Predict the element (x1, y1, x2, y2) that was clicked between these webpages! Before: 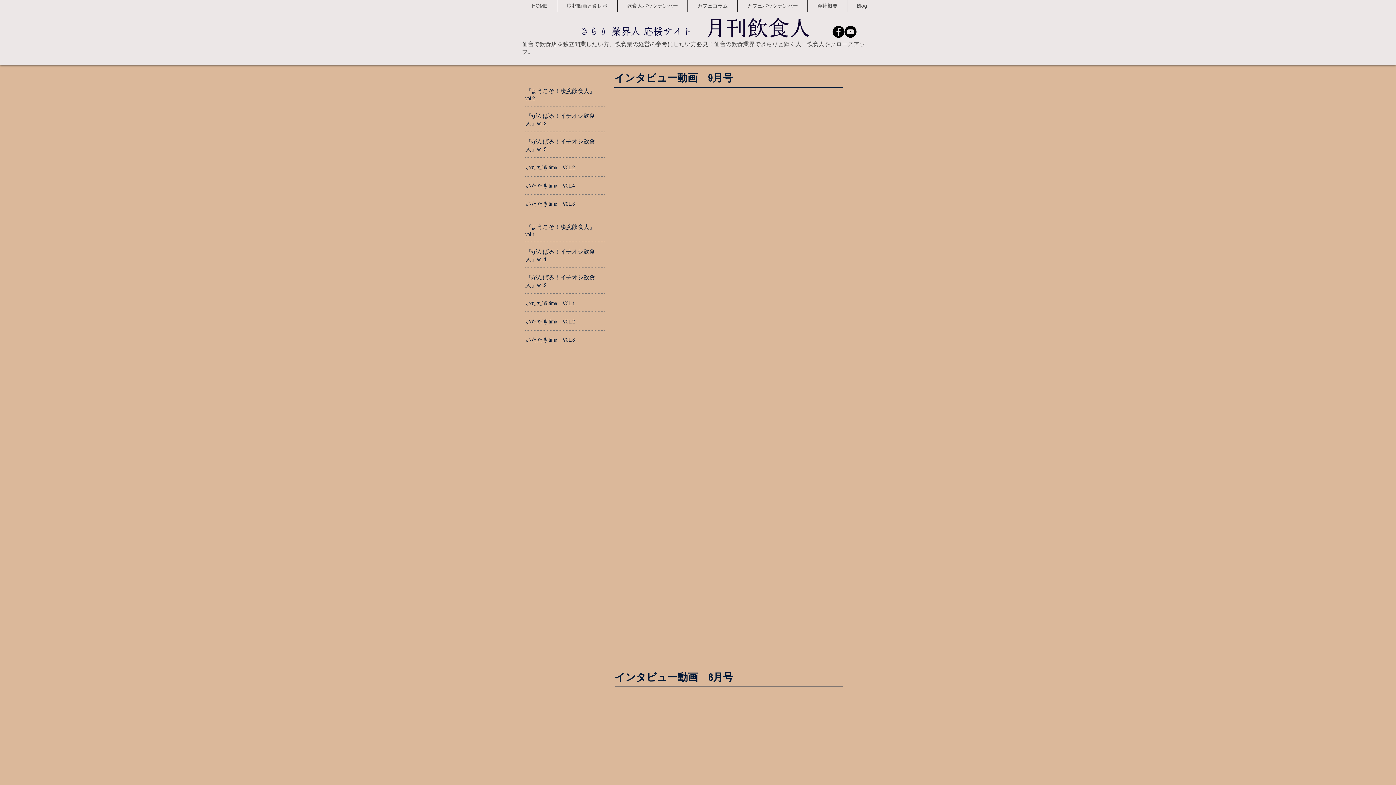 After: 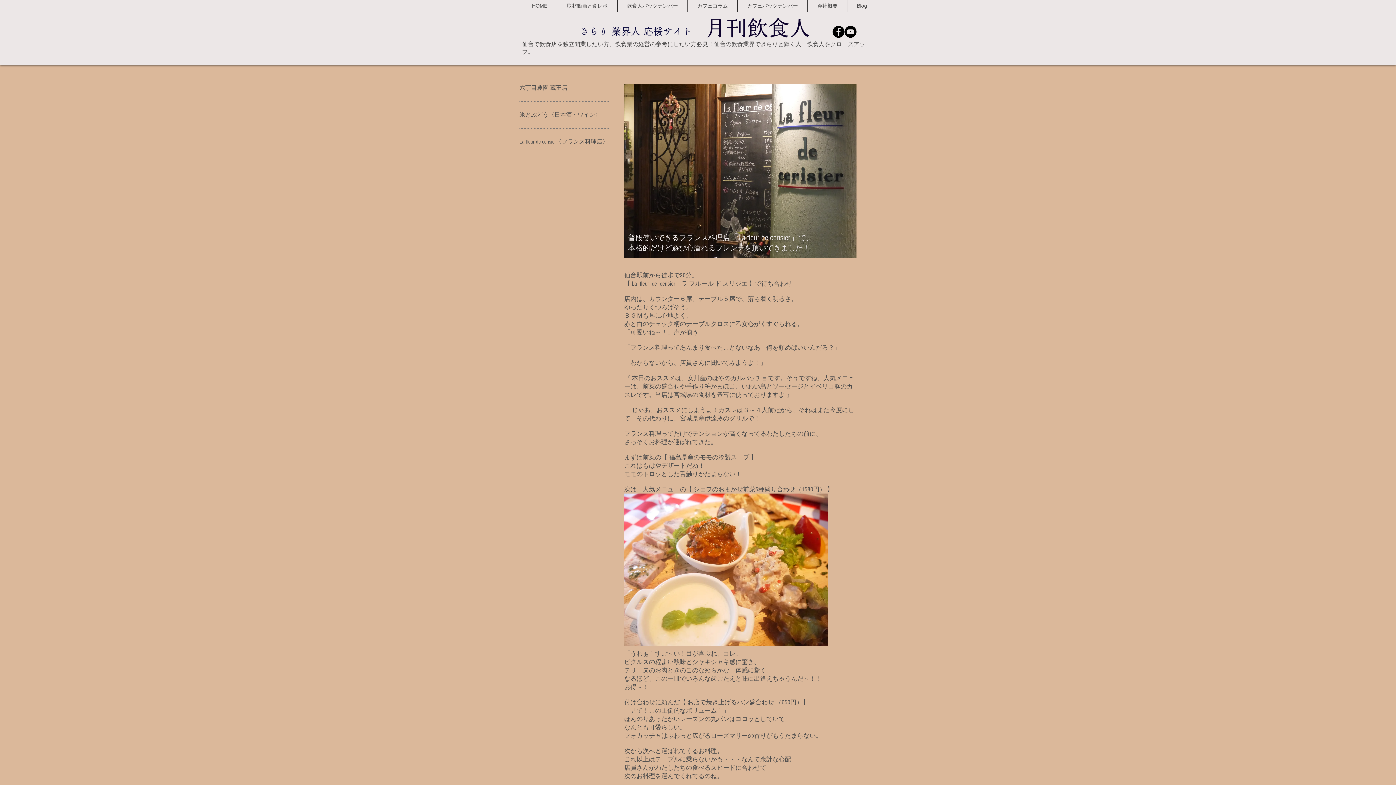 Action: bbox: (525, 182, 603, 189) label: いただきtime　VOL.4